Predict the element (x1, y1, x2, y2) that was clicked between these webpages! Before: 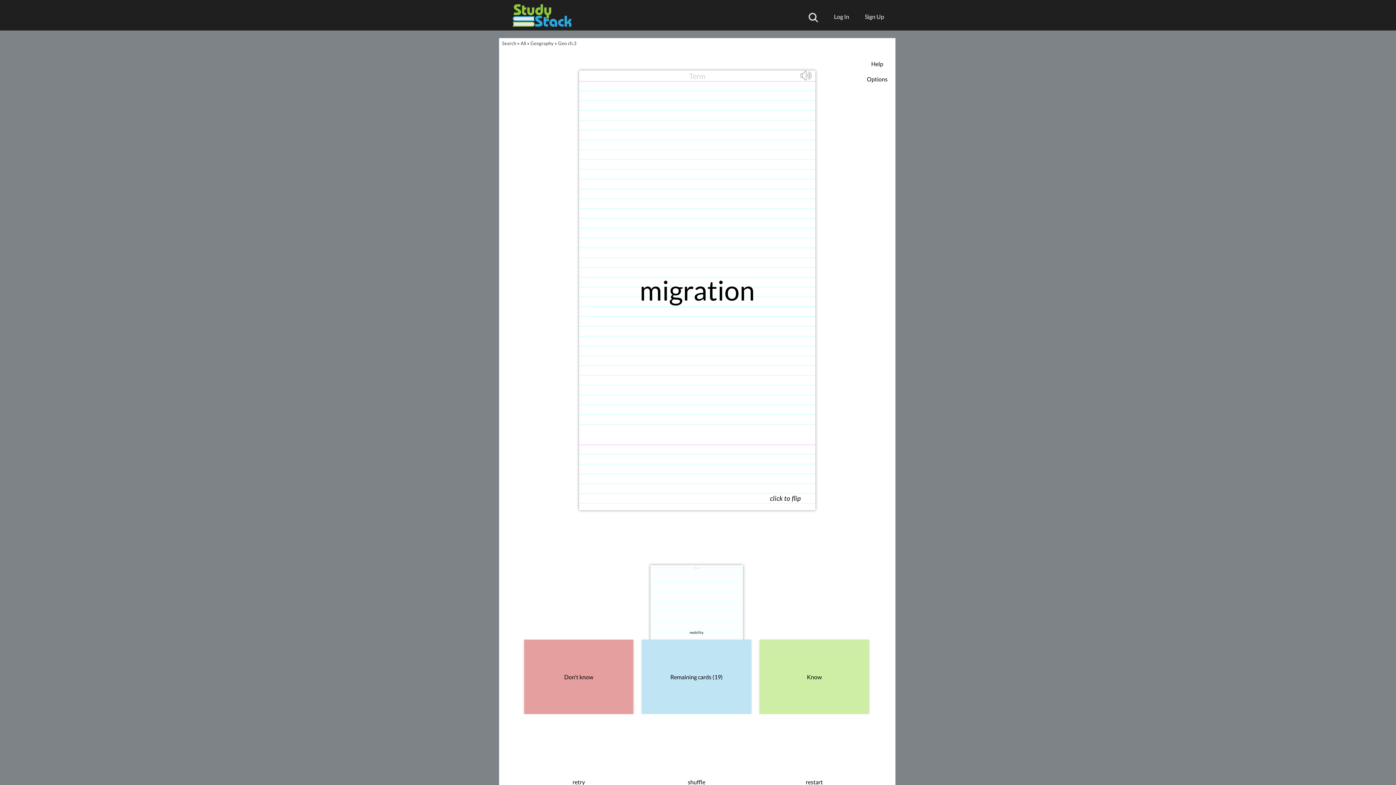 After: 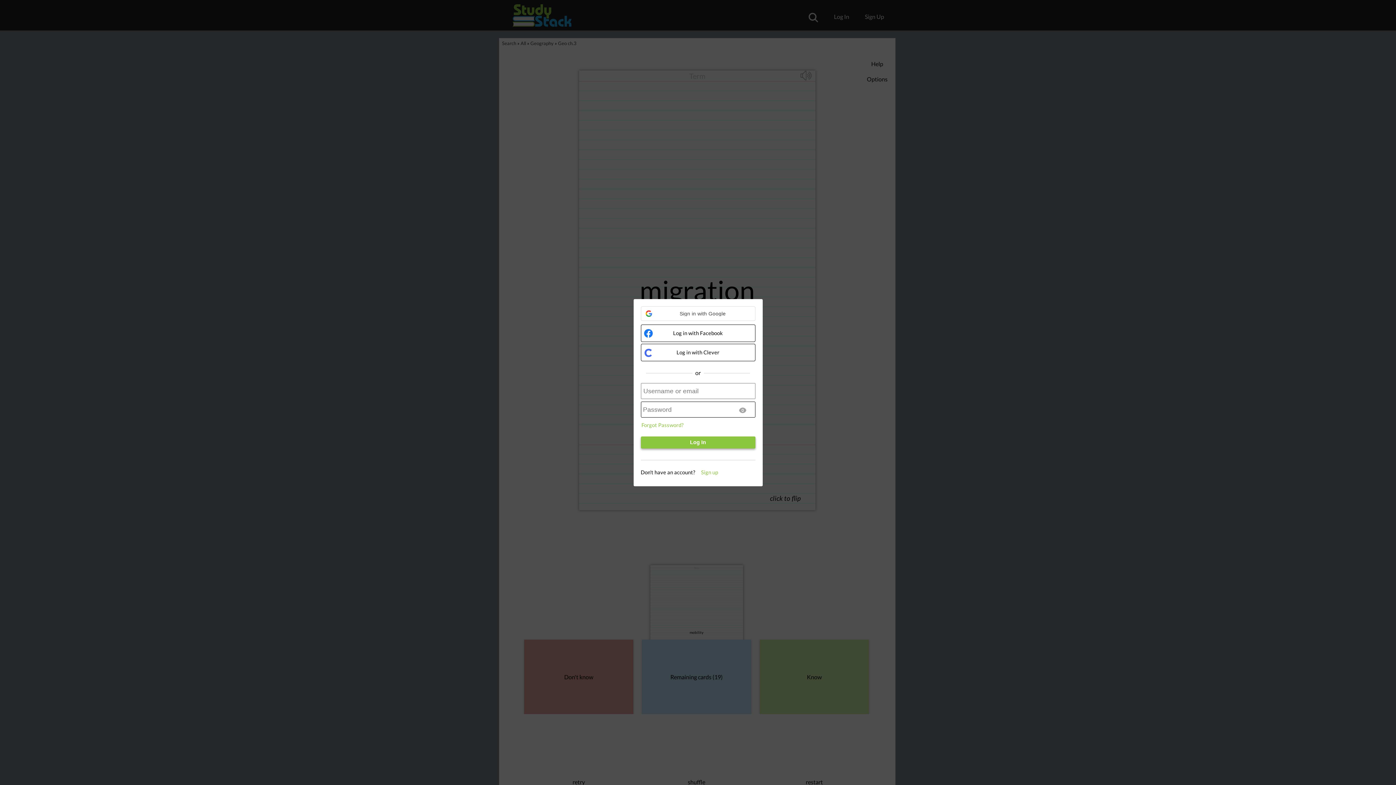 Action: label: Log In bbox: (826, 9, 849, 23)